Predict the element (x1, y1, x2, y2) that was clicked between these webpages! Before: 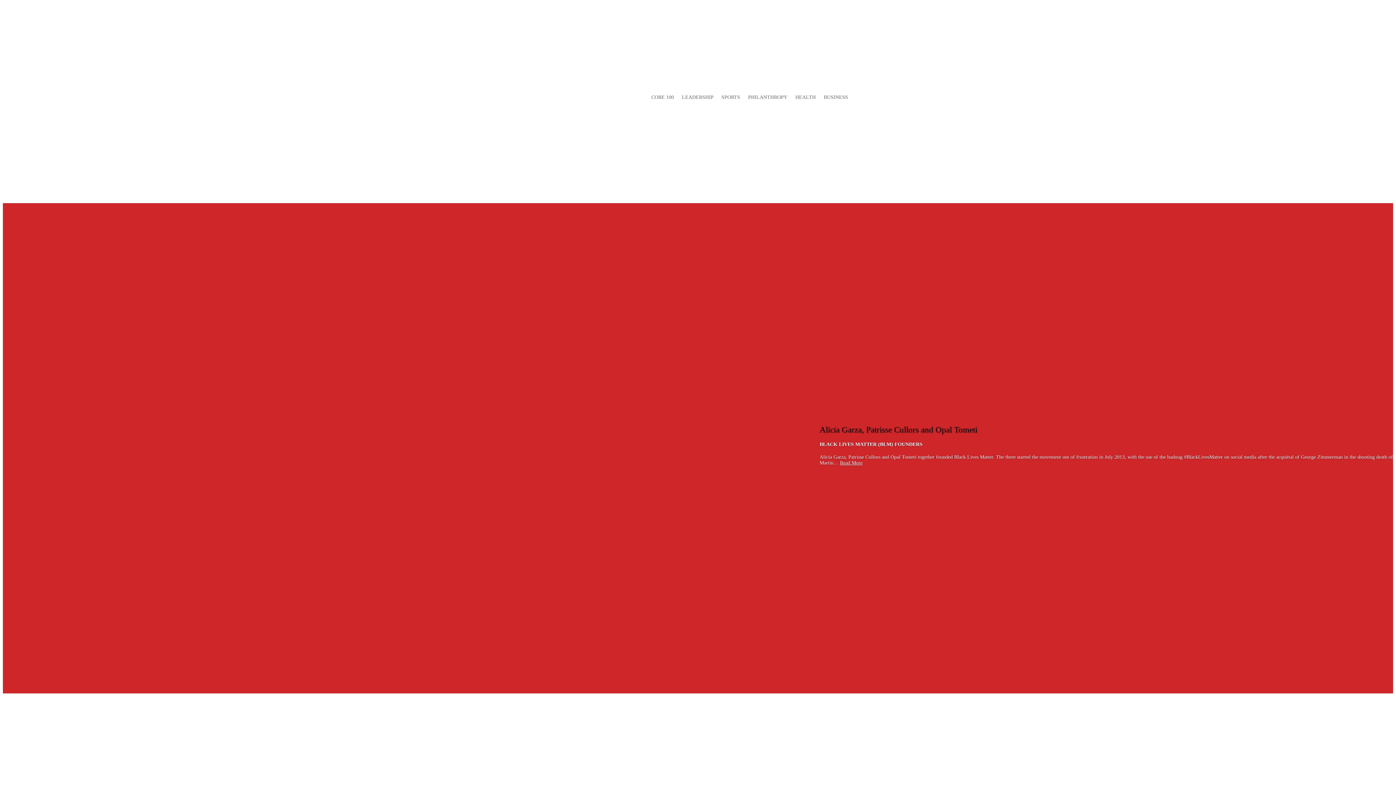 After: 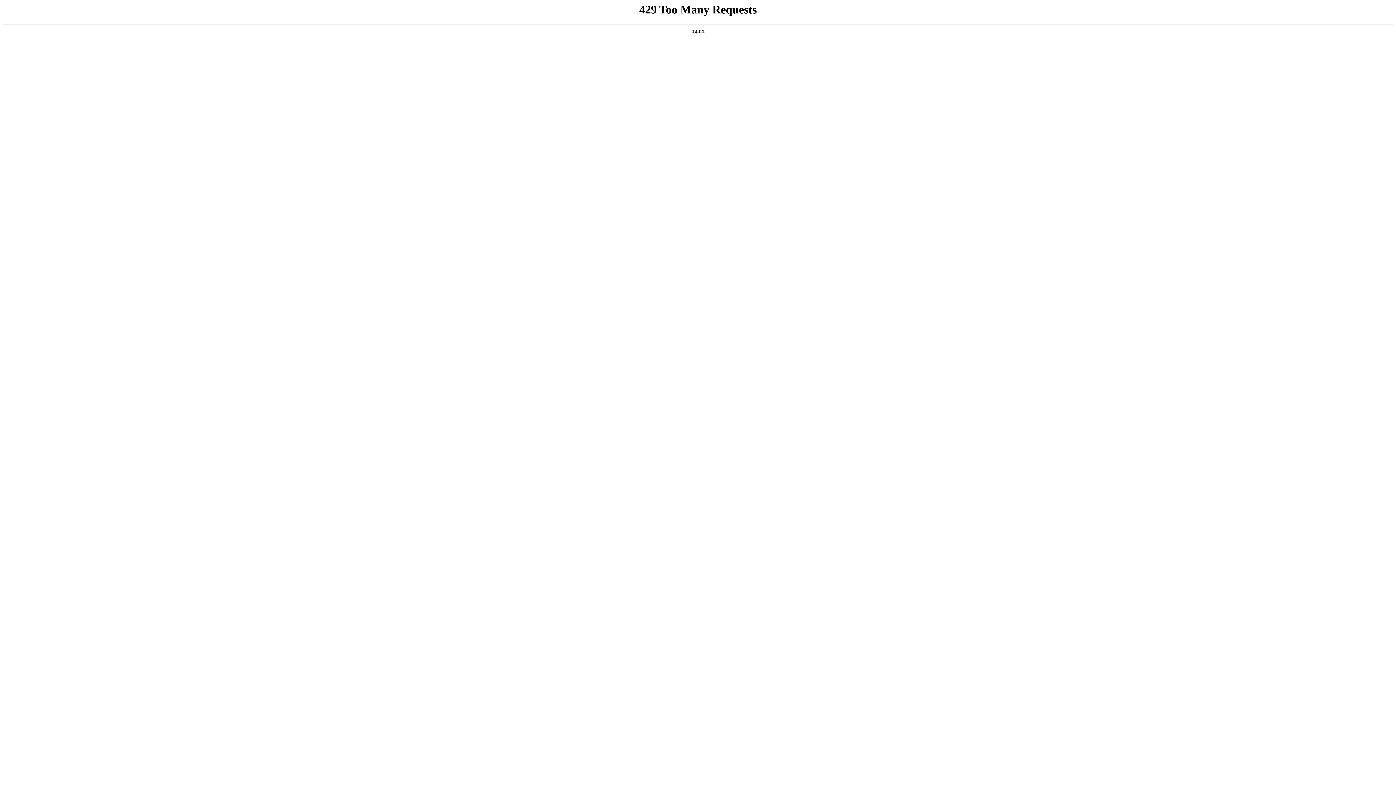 Action: bbox: (795, 95, 815, 103) label: HEALTH